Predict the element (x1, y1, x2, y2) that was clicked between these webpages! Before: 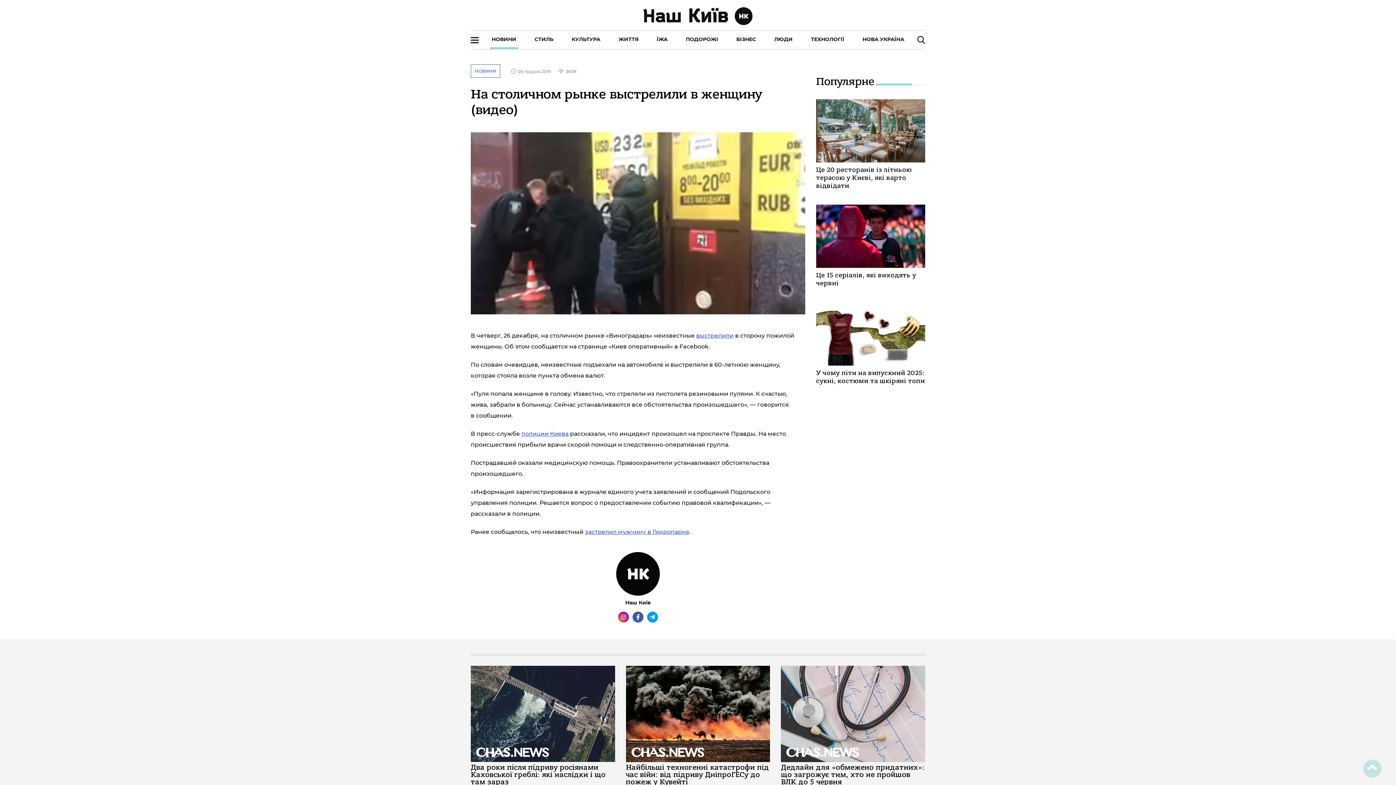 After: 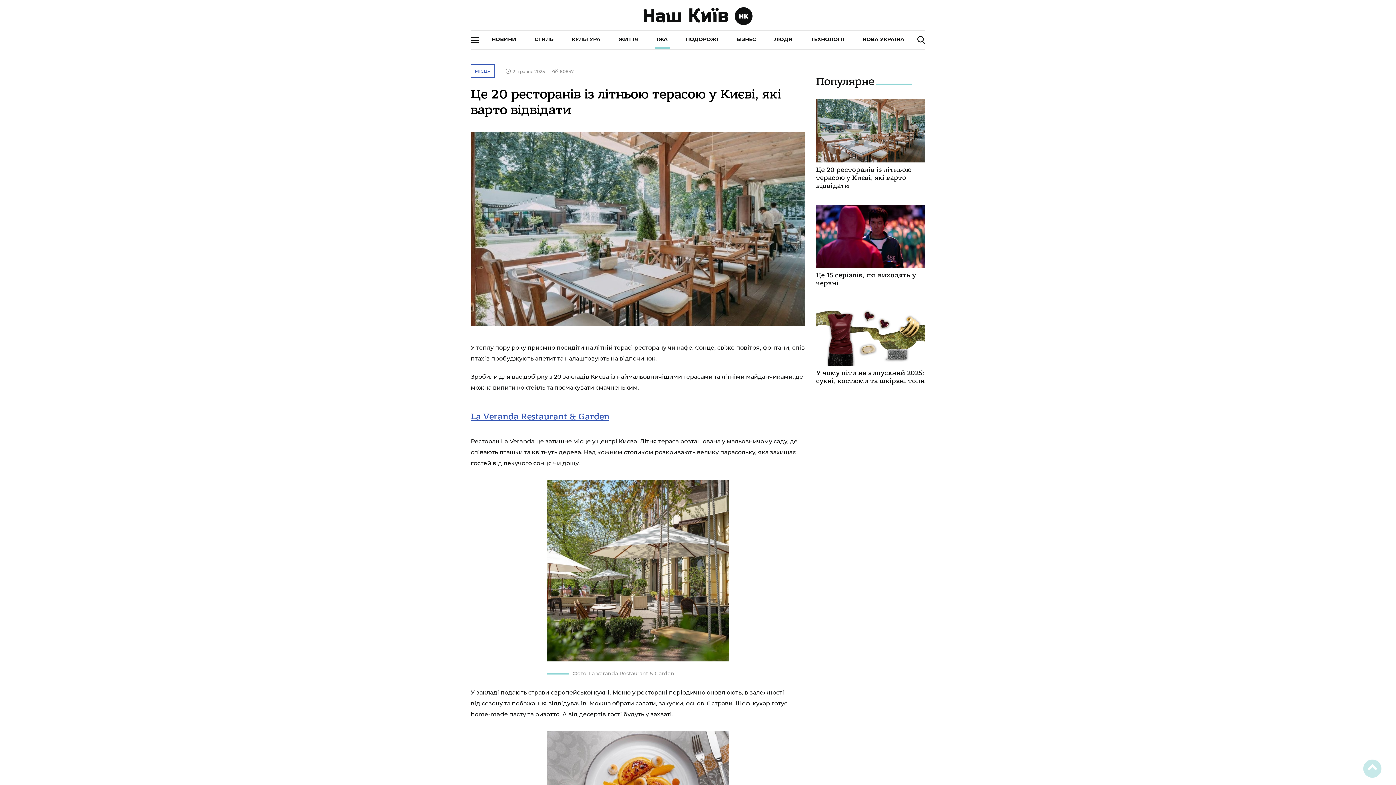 Action: bbox: (816, 99, 925, 162)